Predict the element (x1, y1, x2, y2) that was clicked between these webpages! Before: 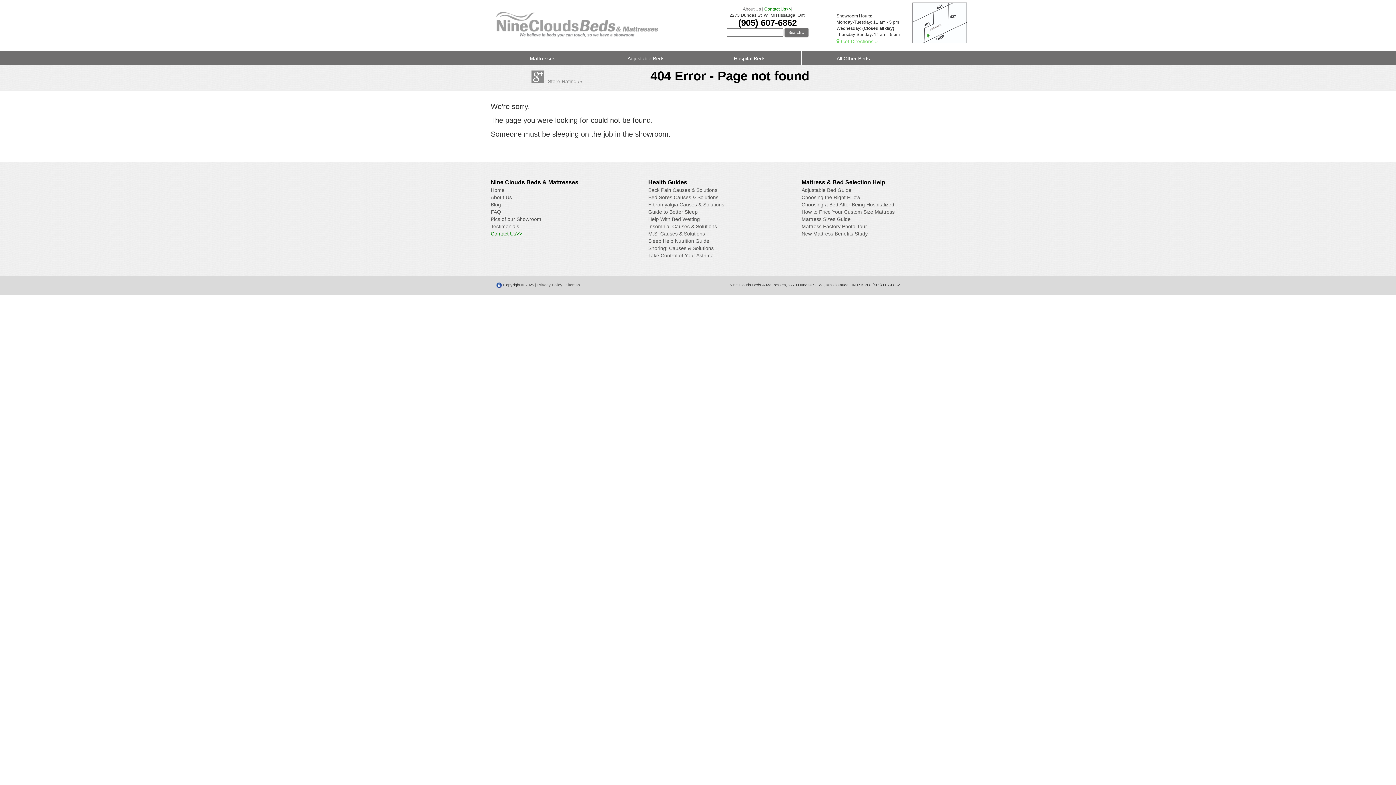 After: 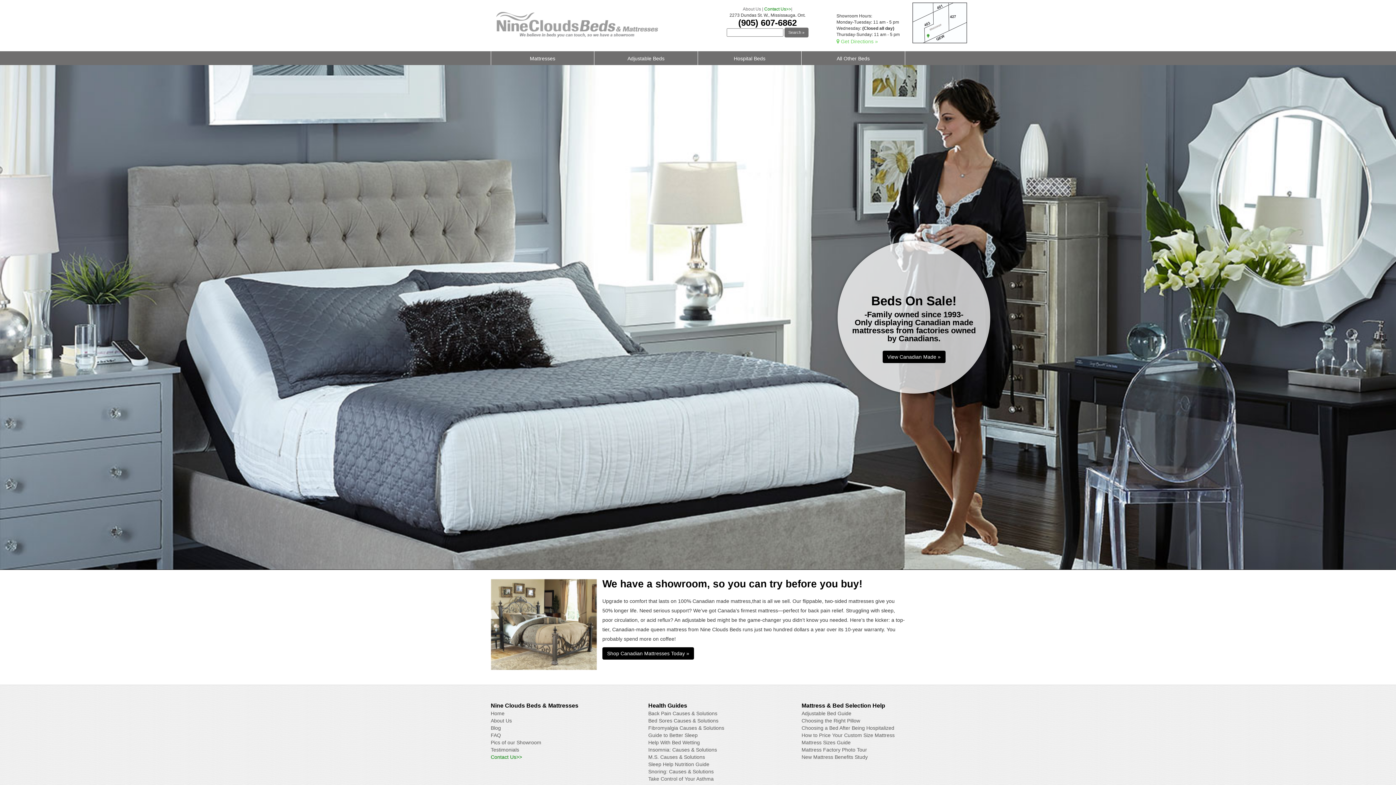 Action: bbox: (490, 185, 504, 194) label: Home